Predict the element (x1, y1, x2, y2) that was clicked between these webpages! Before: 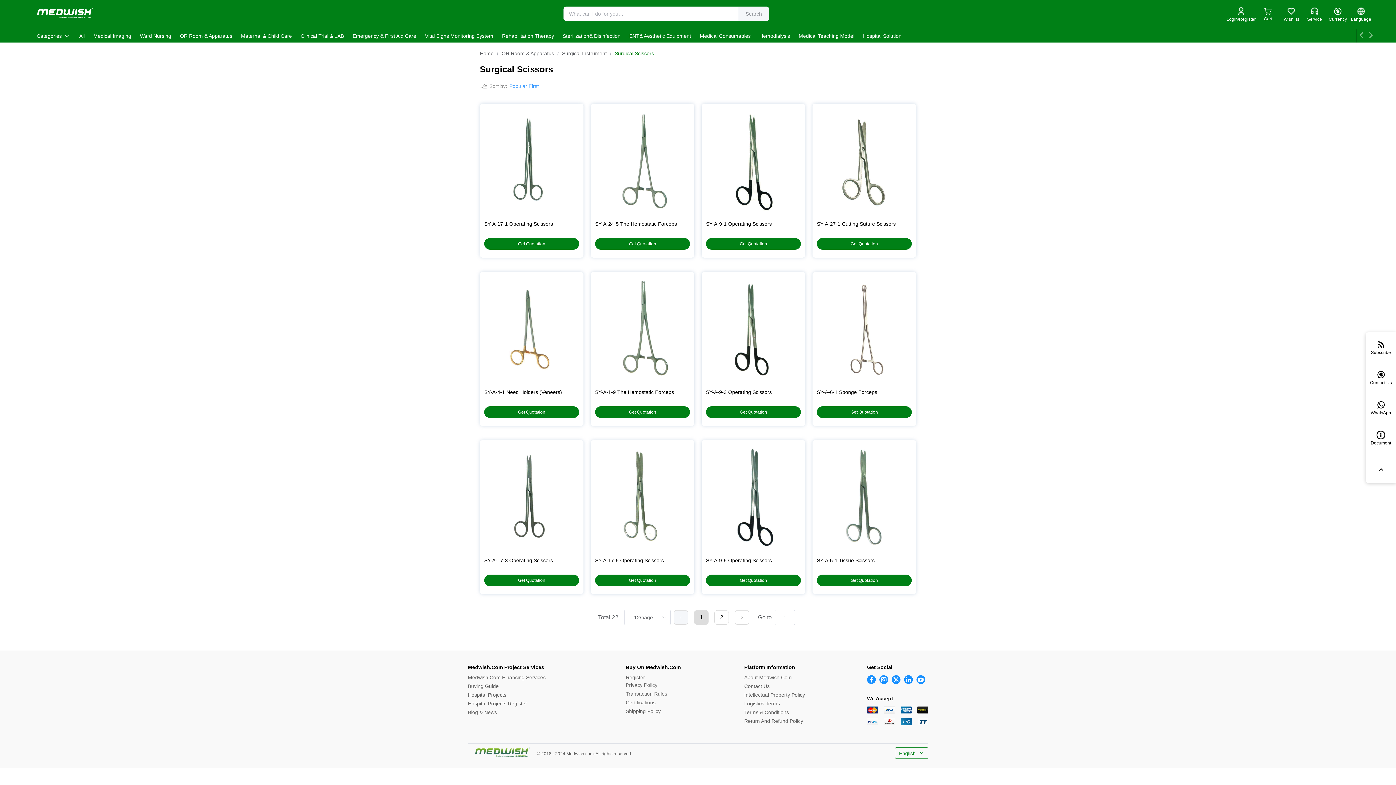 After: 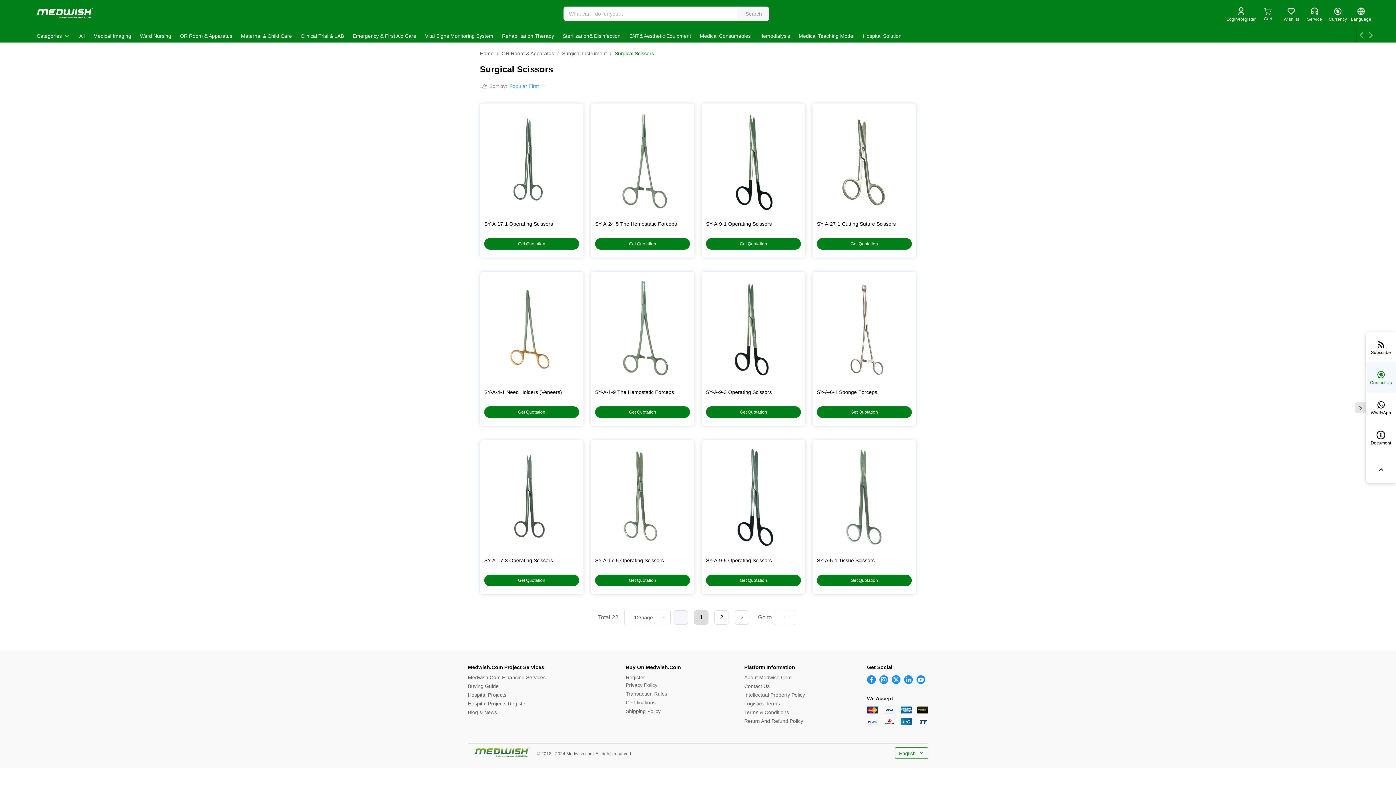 Action: bbox: (1366, 362, 1396, 392) label: Contact Us